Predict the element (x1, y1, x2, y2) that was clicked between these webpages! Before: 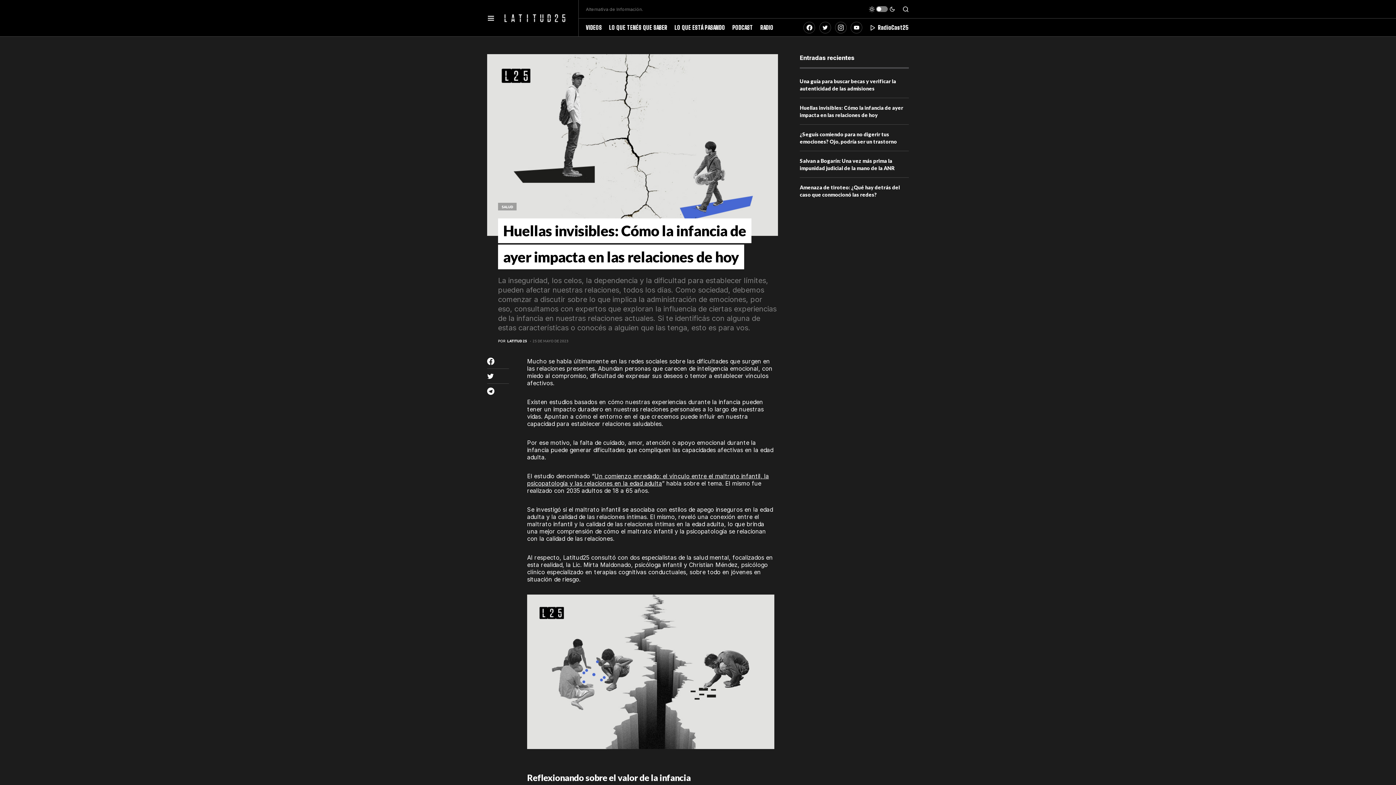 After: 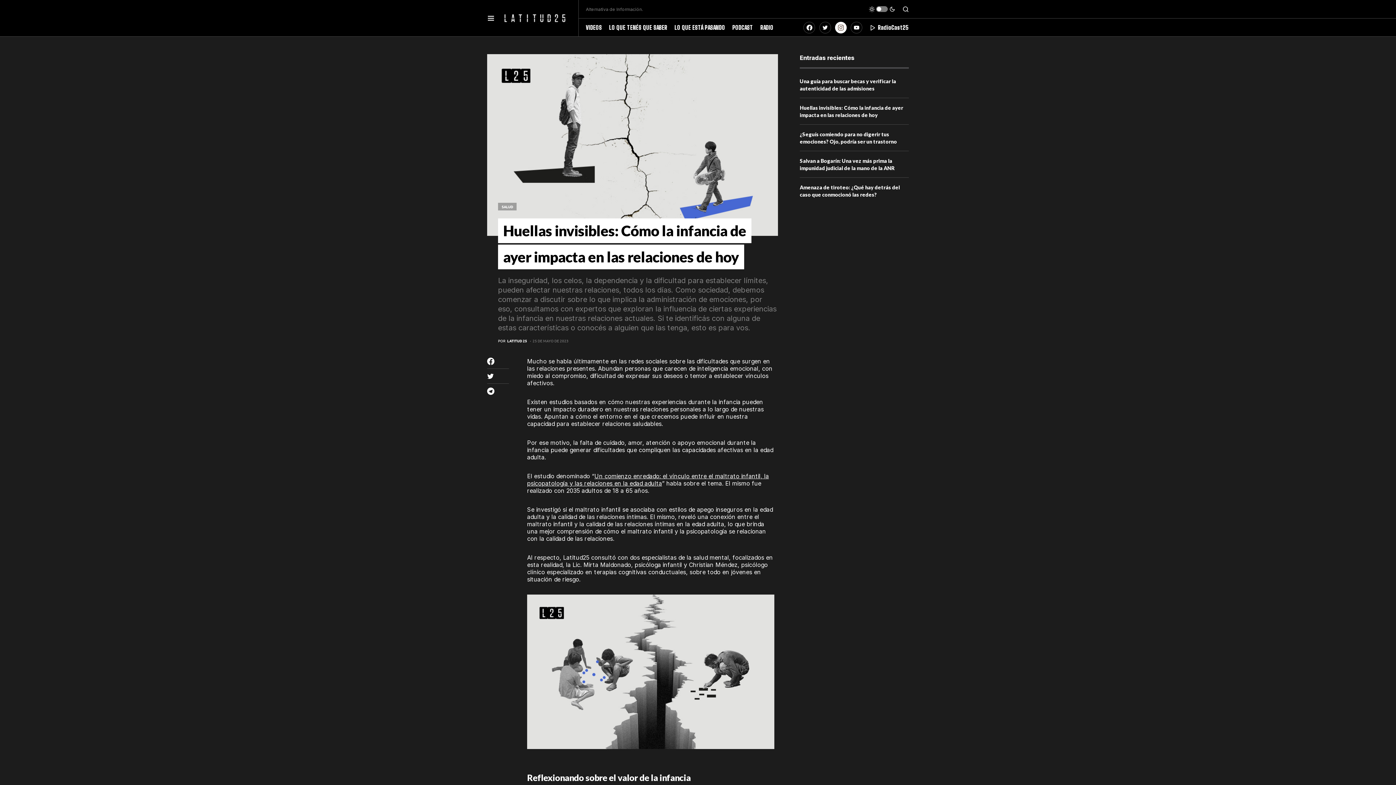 Action: bbox: (835, 20, 846, 34) label: enlatitud25